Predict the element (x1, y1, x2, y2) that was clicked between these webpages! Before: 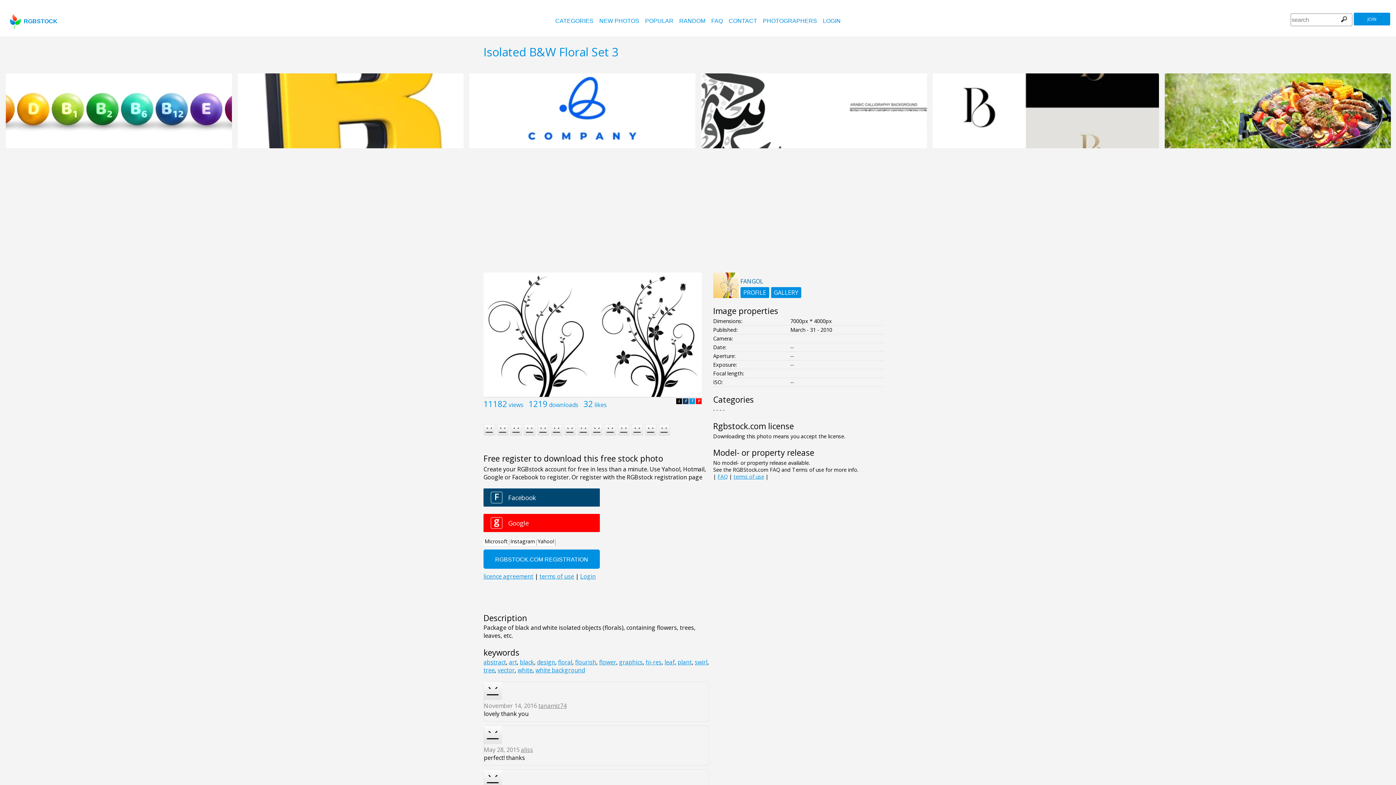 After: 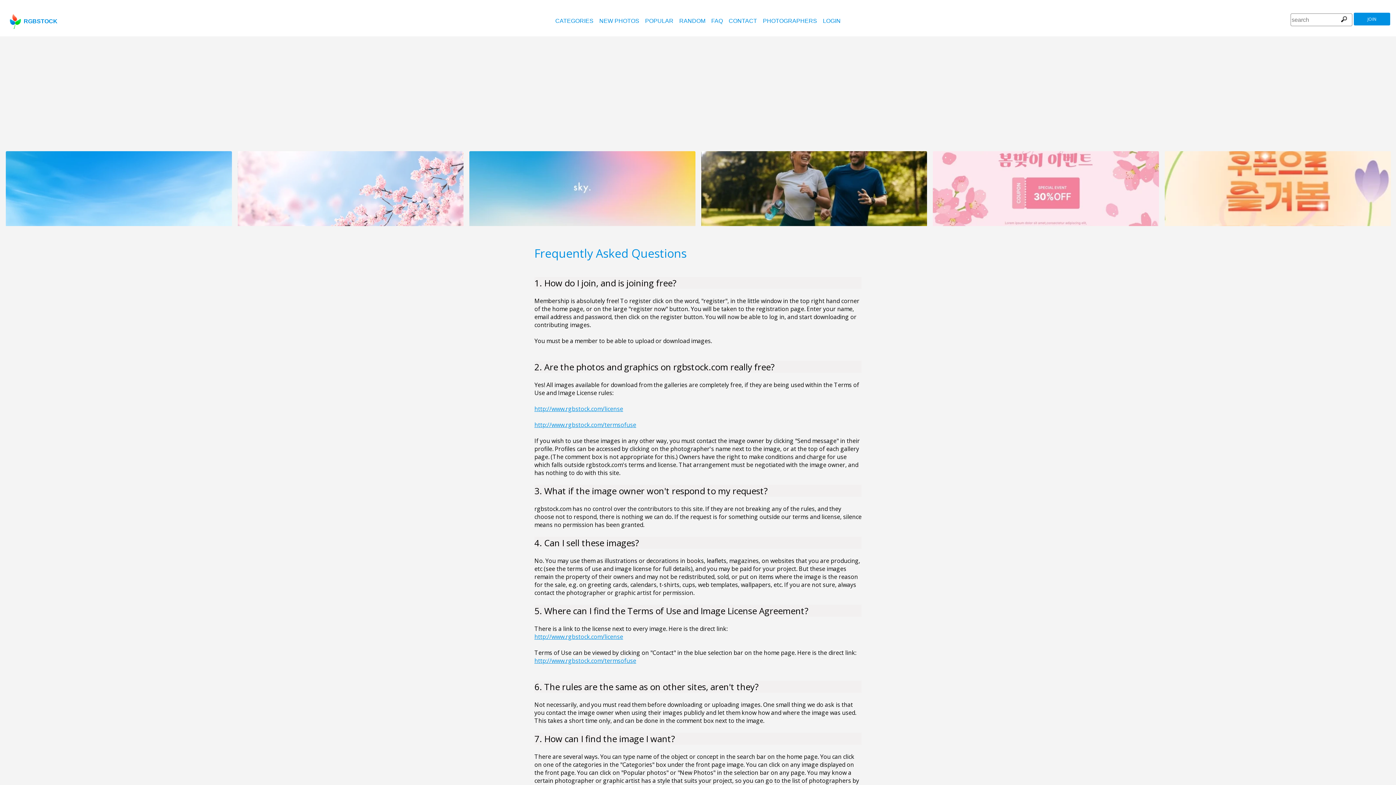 Action: bbox: (711, 17, 723, 24) label: FAQ